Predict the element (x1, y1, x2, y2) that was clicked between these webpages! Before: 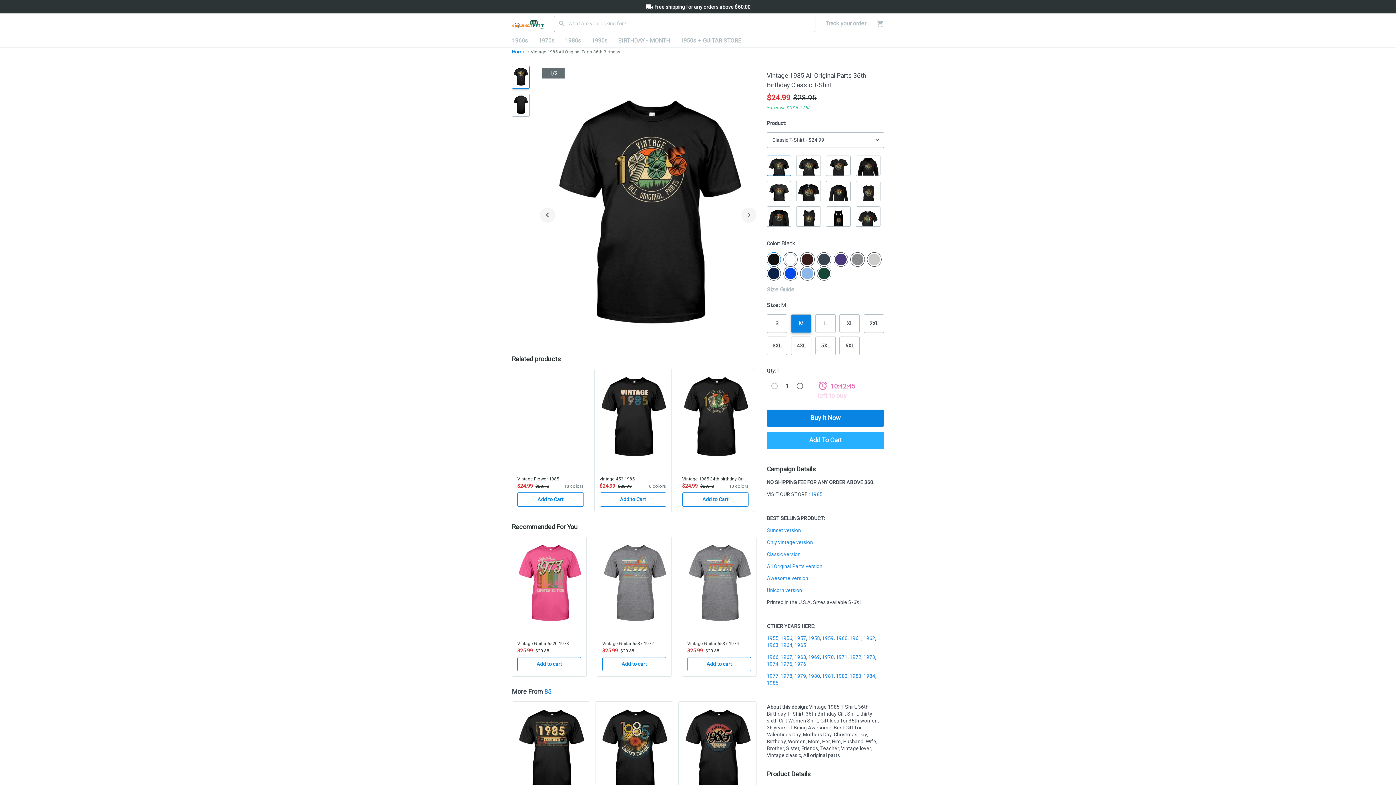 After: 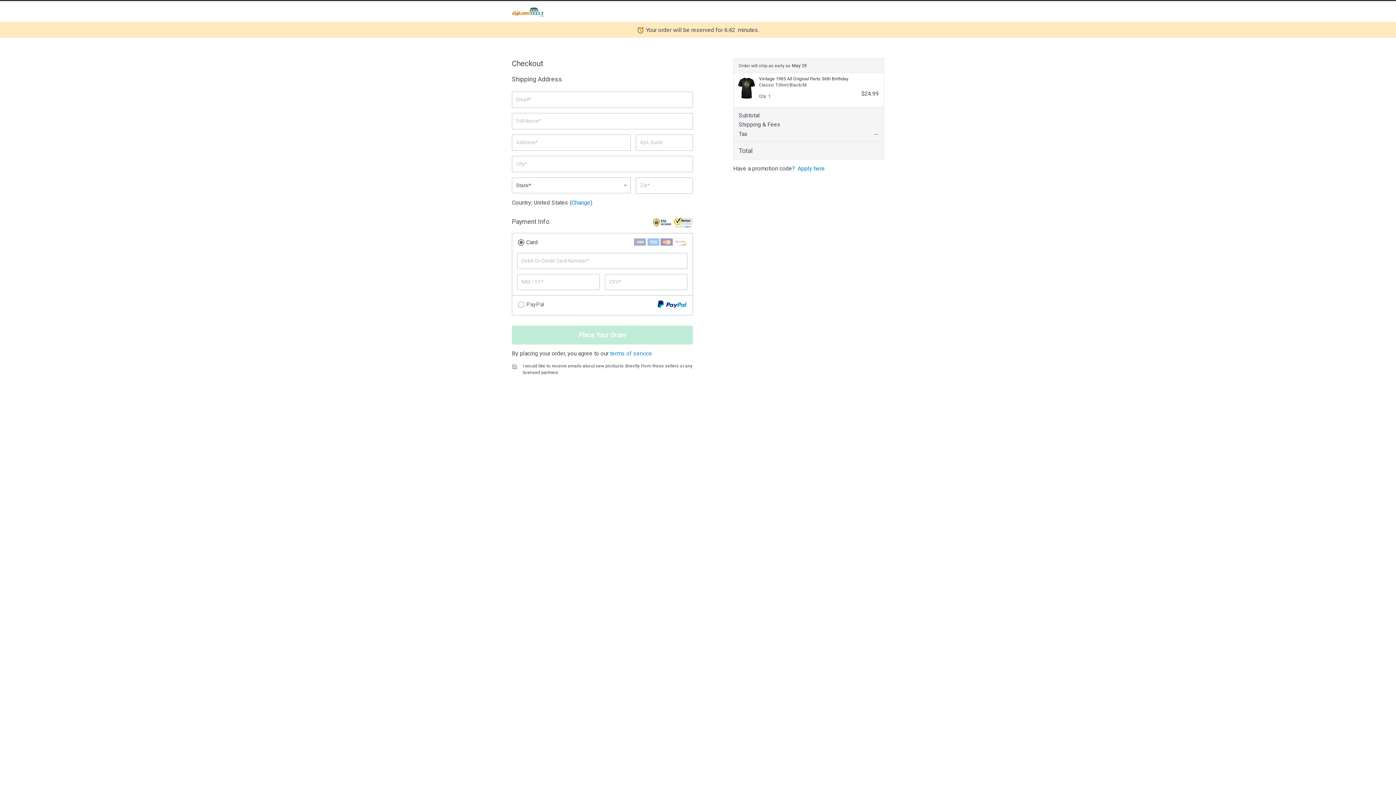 Action: label: Buy It Now bbox: (767, 409, 884, 426)